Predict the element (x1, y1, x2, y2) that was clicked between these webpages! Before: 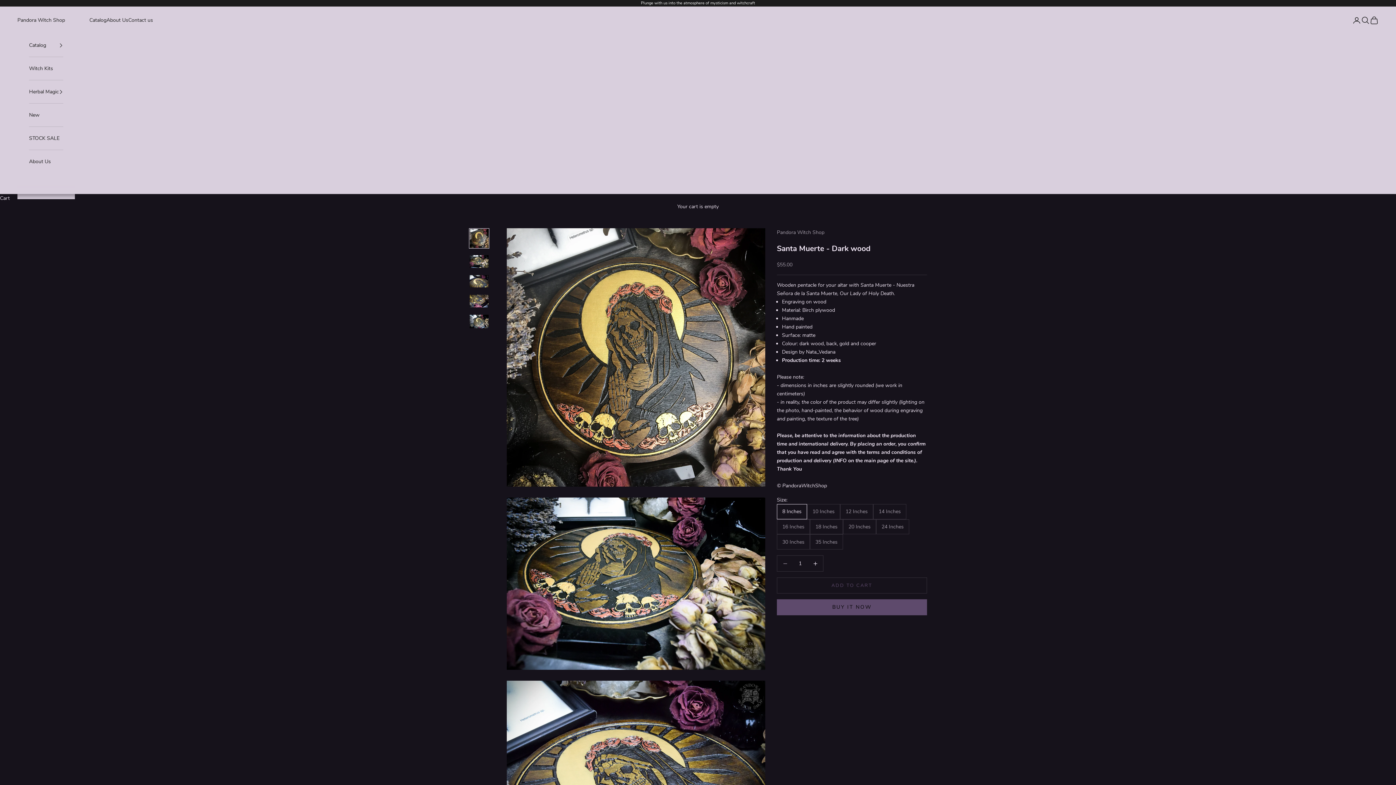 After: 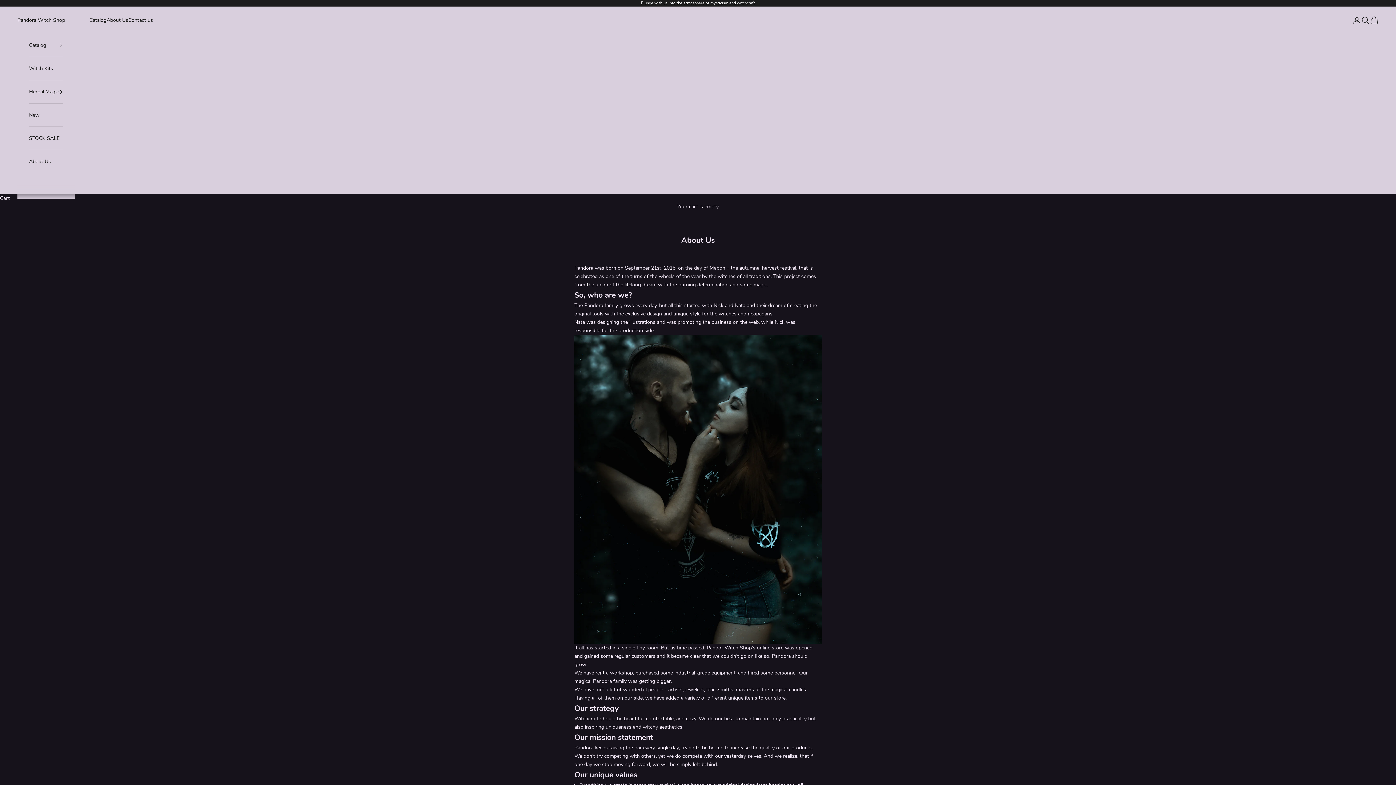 Action: label: About Us bbox: (29, 150, 63, 173)